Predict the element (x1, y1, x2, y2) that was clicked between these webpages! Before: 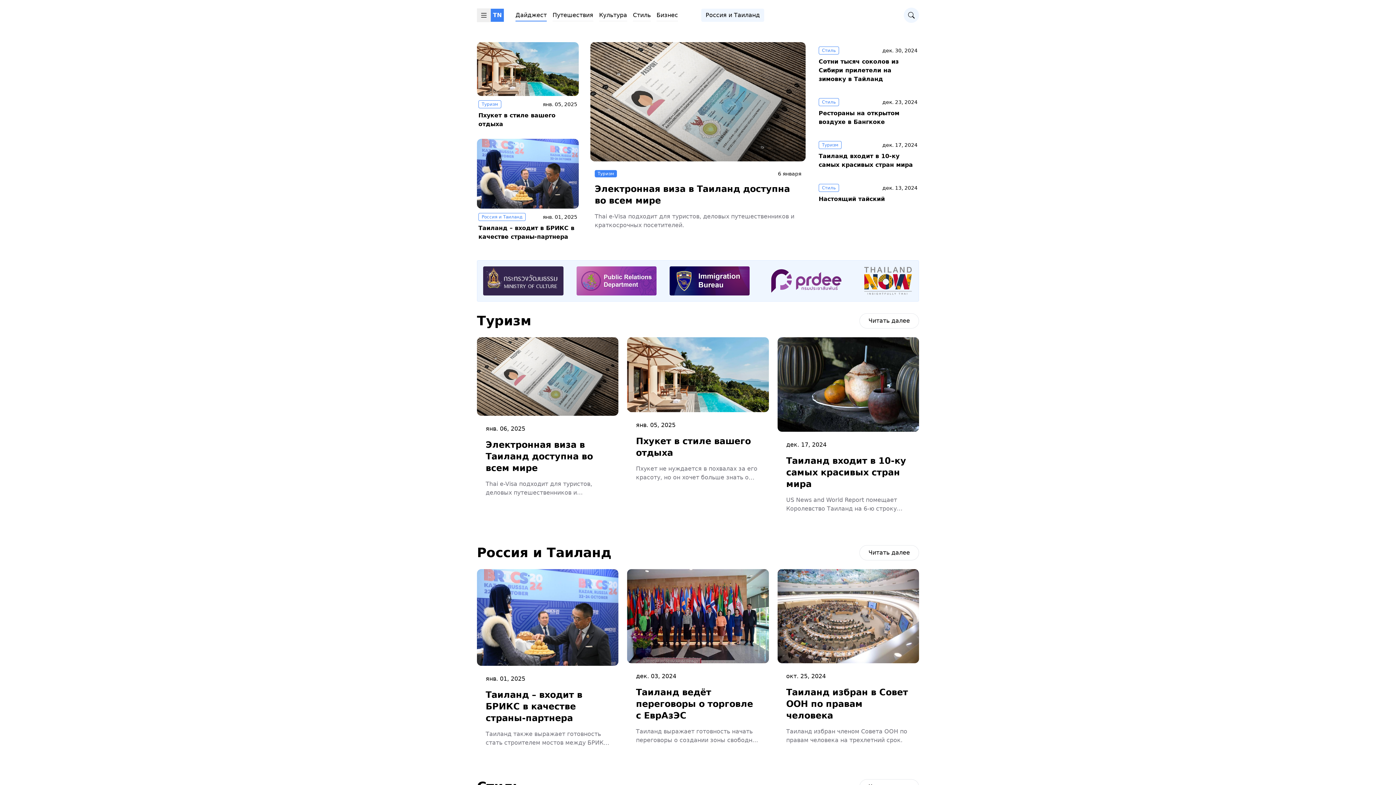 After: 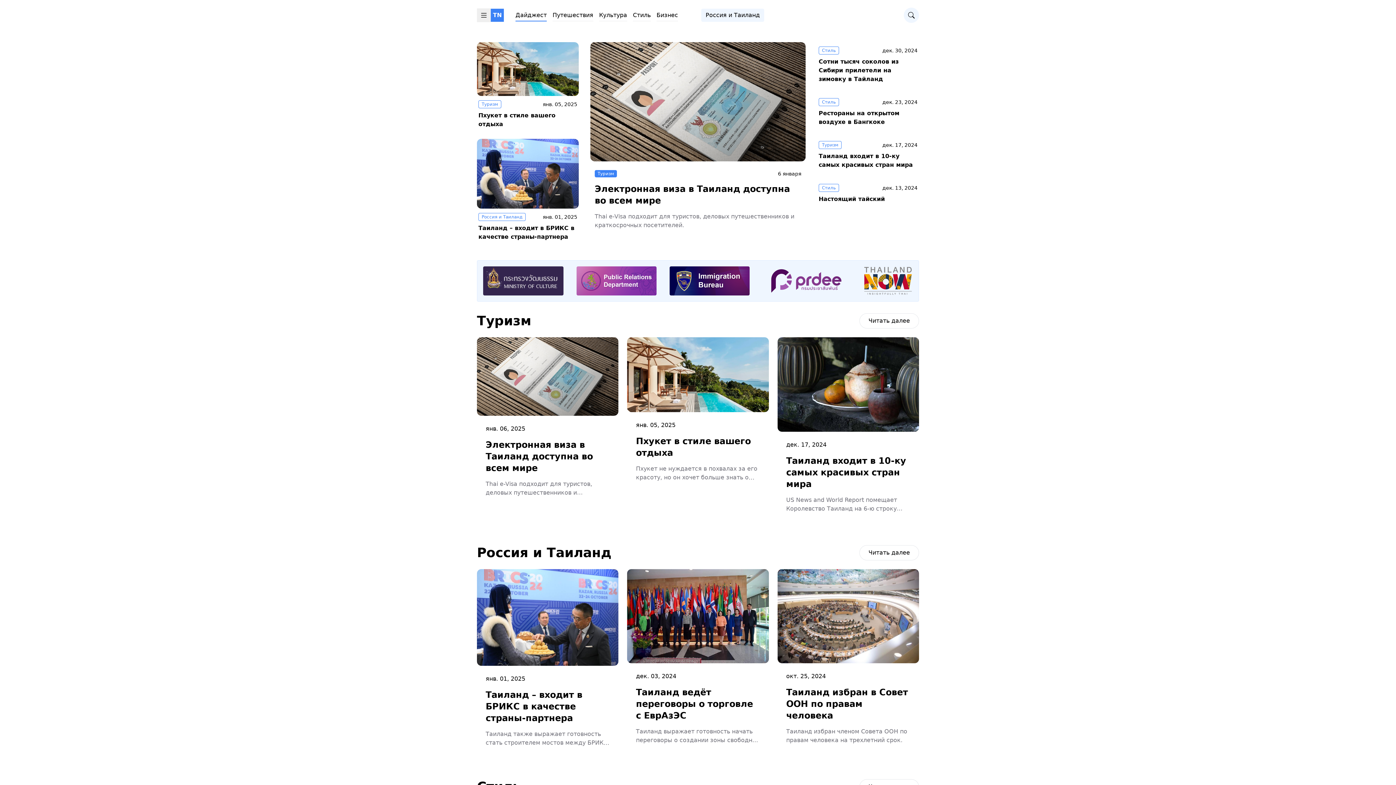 Action: bbox: (763, 266, 850, 295)